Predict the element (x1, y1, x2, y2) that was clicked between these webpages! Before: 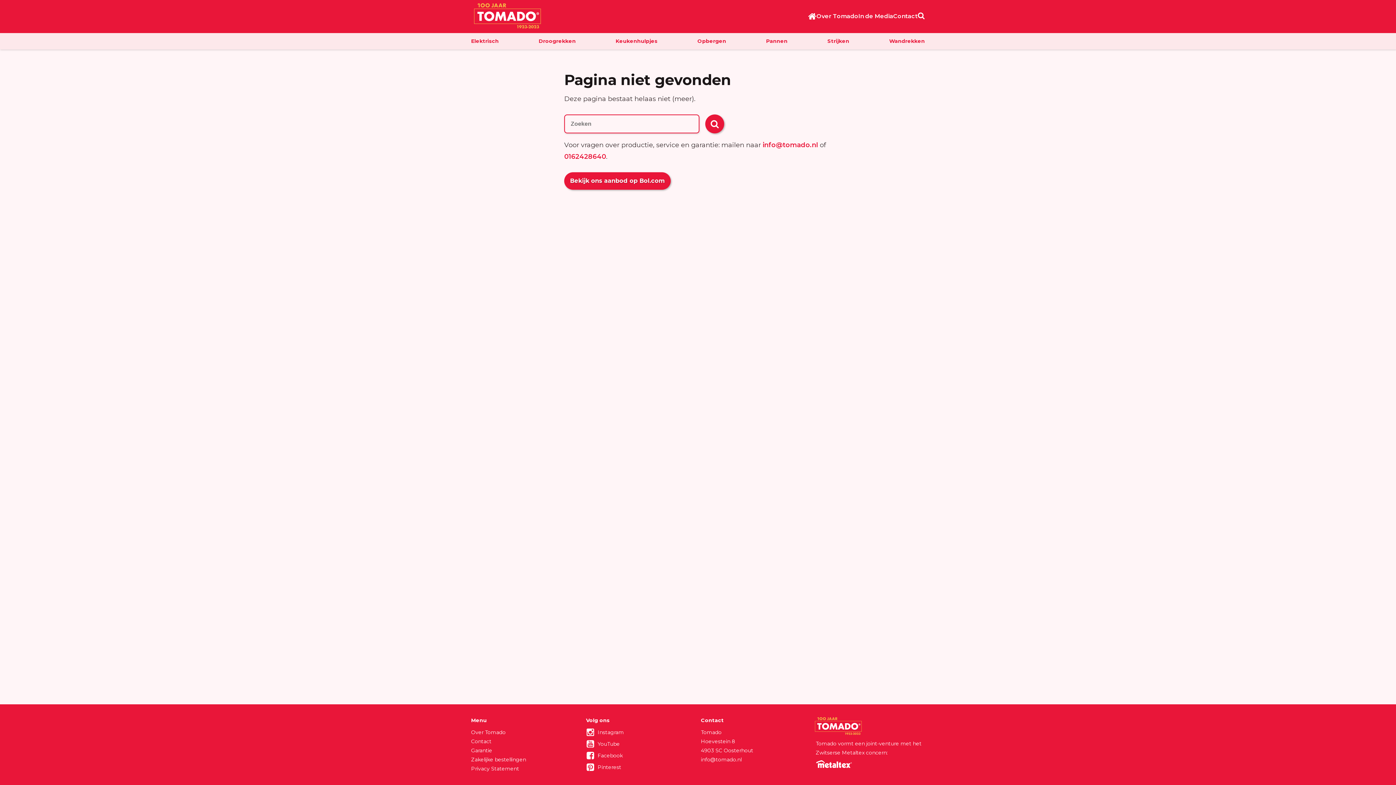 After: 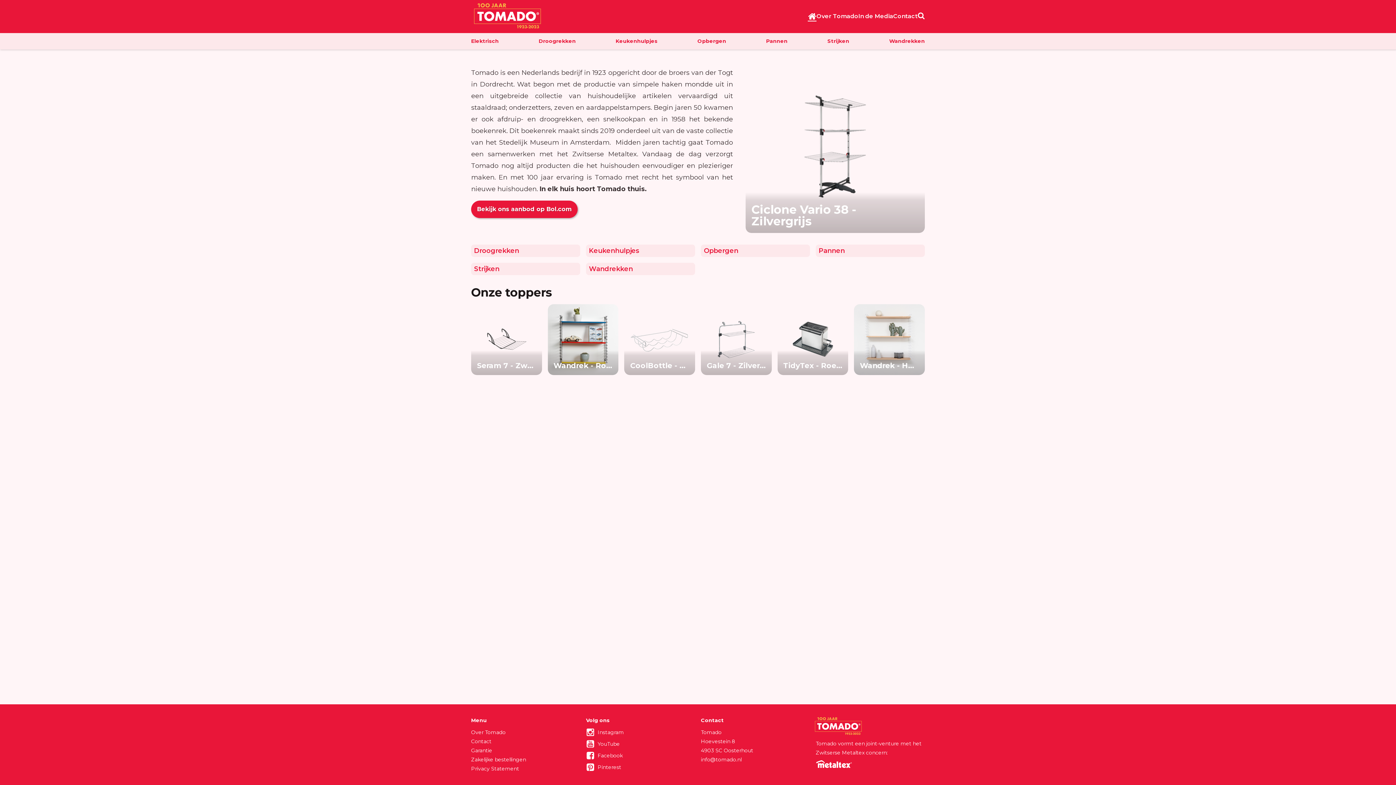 Action: label: Home bbox: (808, 11, 816, 20)